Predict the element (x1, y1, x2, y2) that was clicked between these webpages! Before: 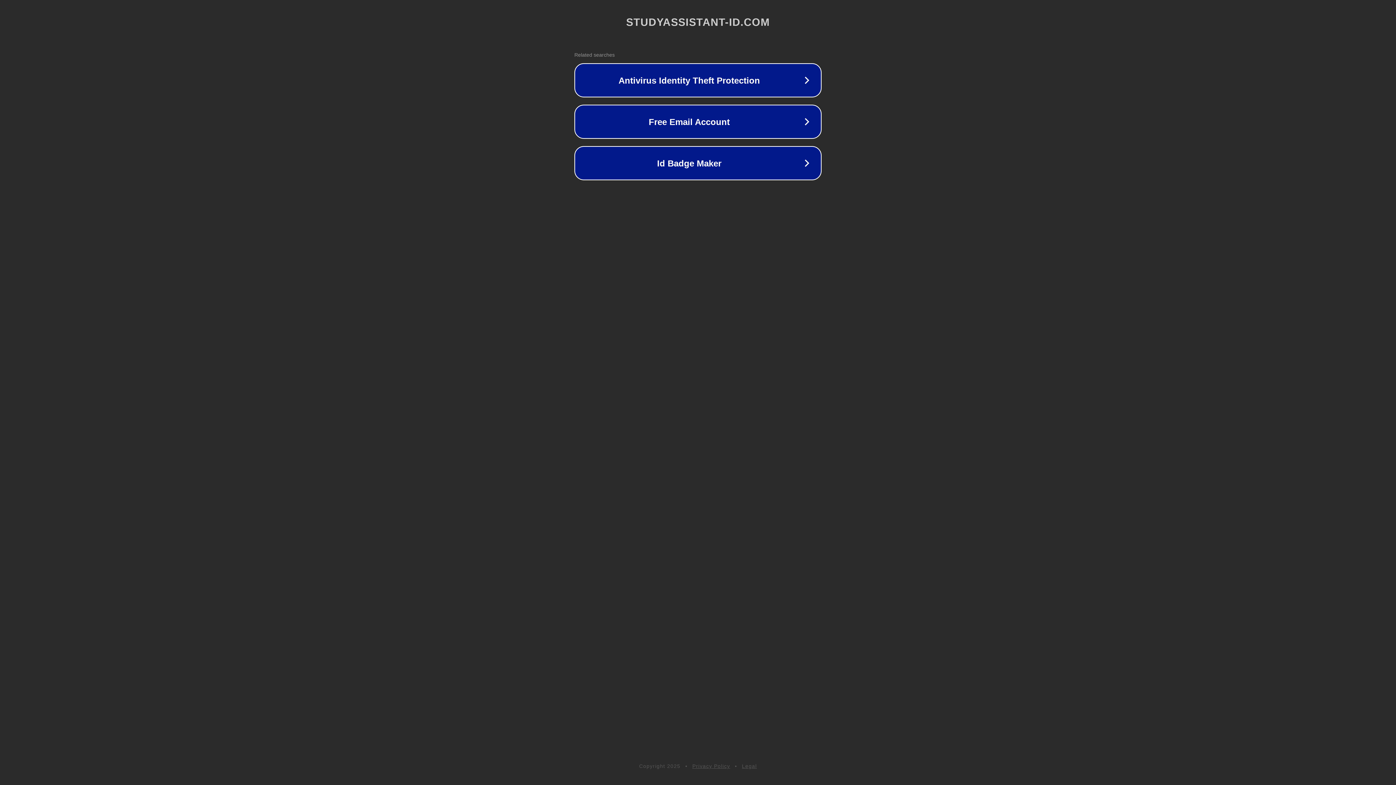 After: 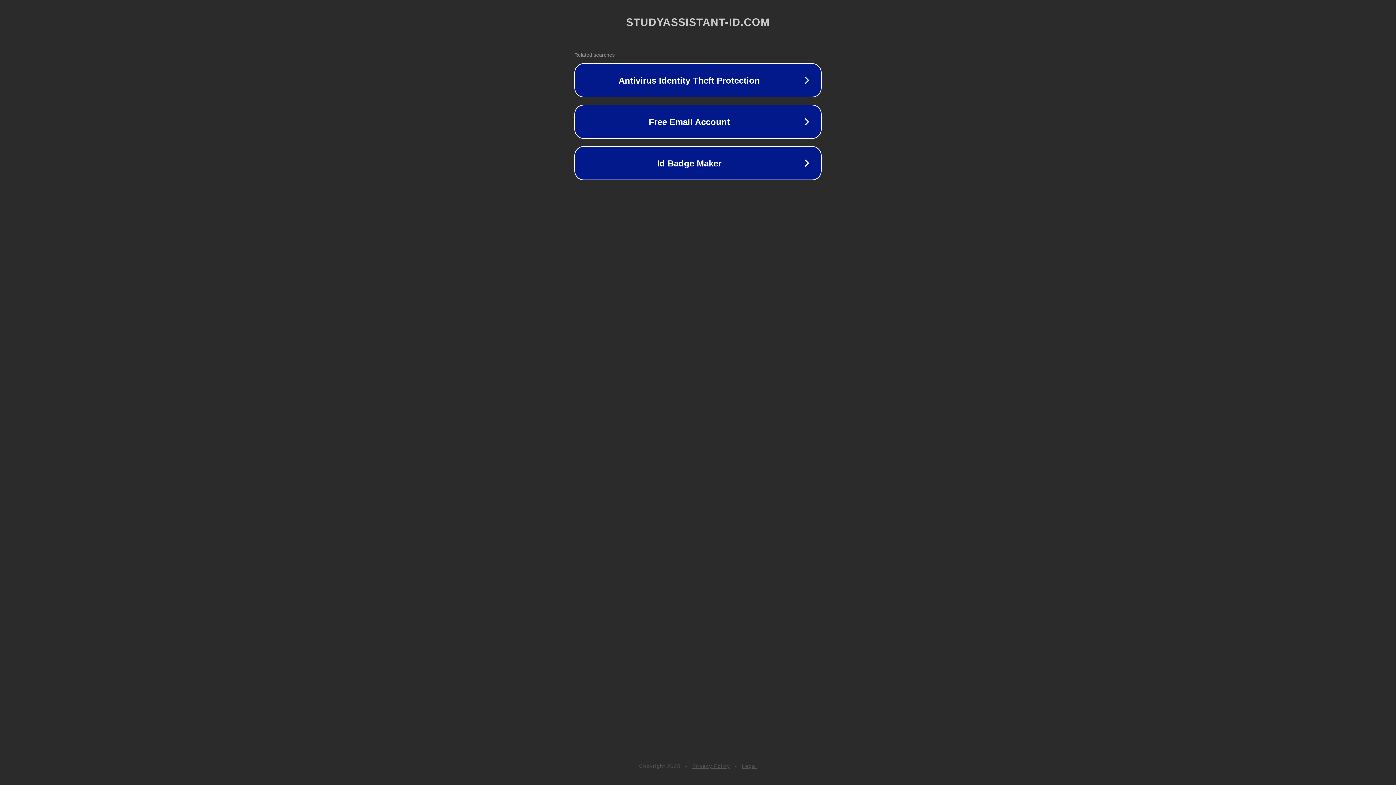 Action: label: Legal bbox: (742, 763, 757, 769)